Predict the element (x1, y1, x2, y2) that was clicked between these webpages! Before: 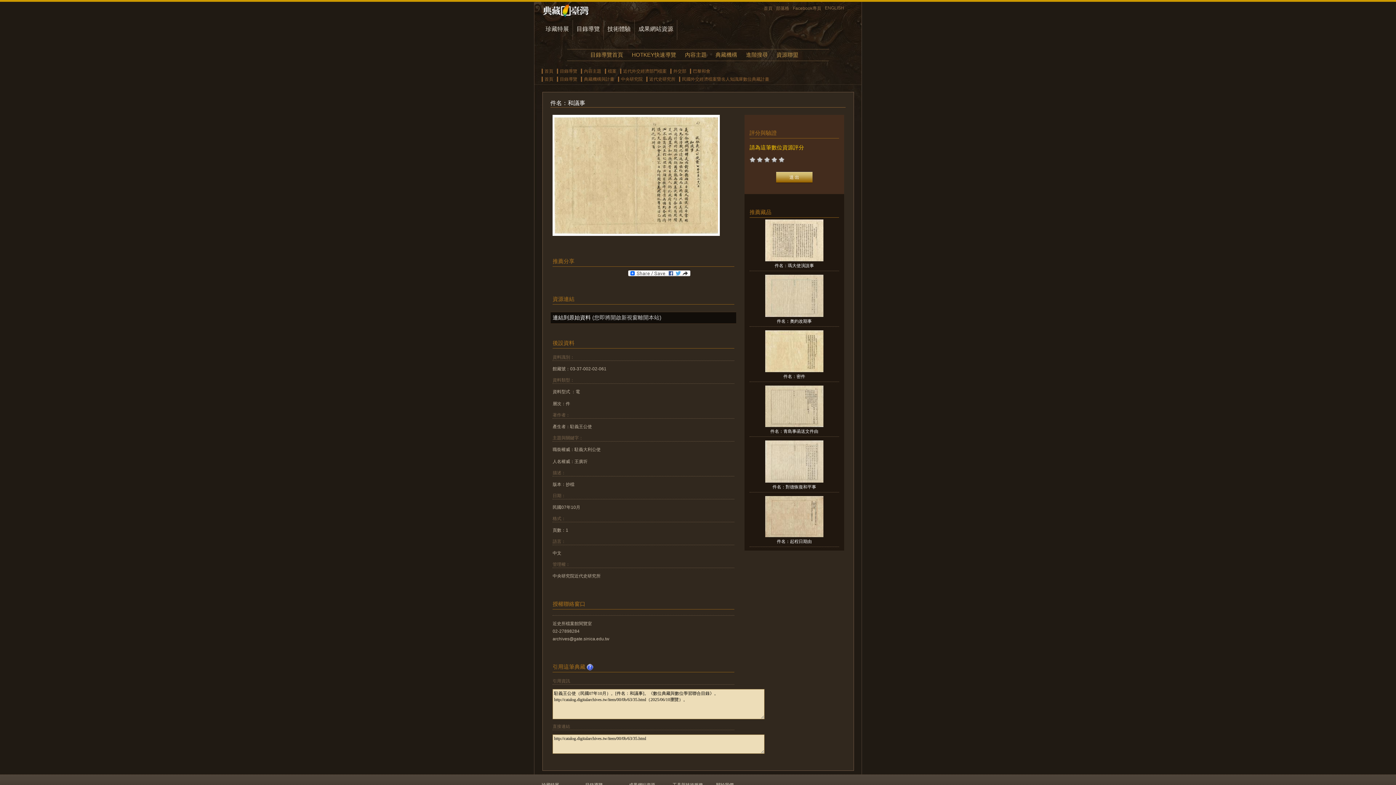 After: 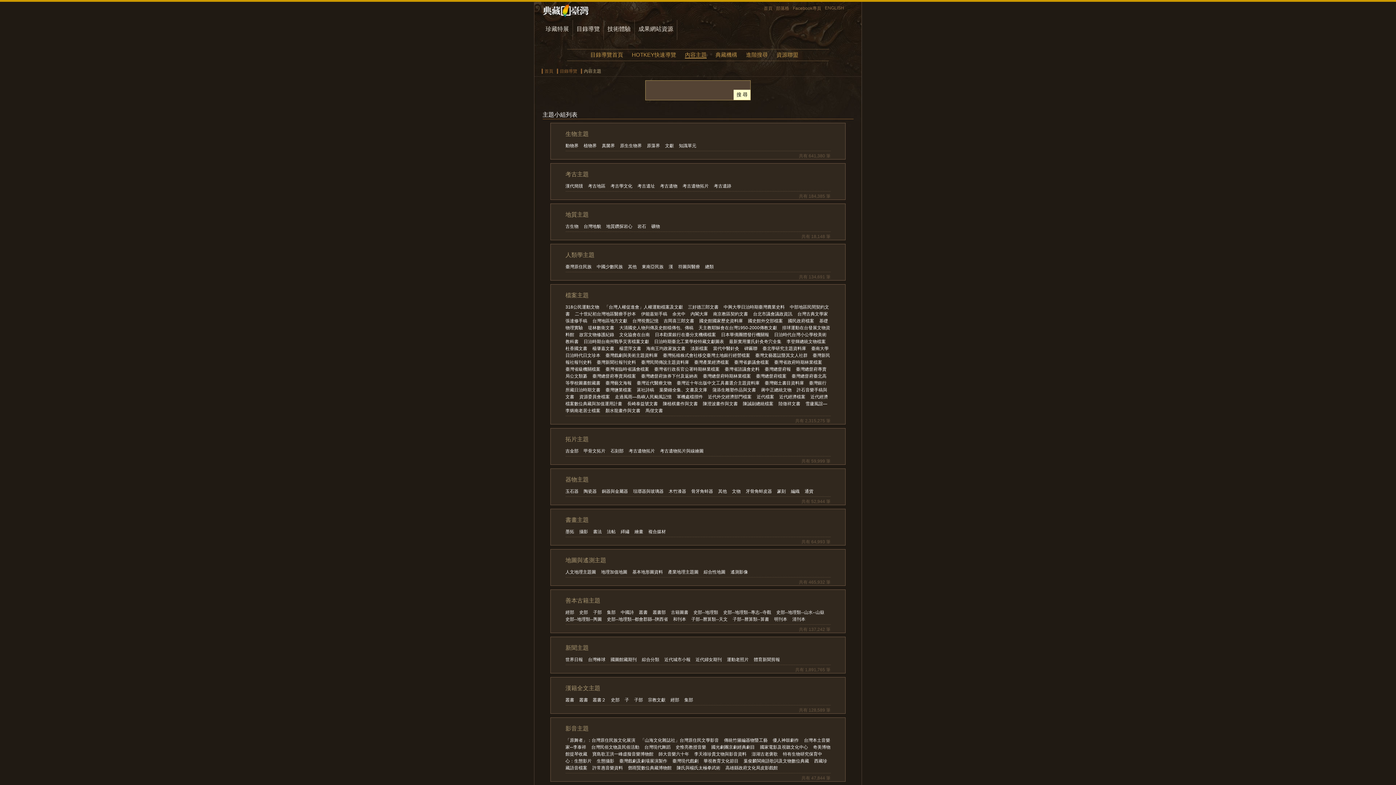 Action: label: 內容主題 bbox: (685, 51, 706, 57)